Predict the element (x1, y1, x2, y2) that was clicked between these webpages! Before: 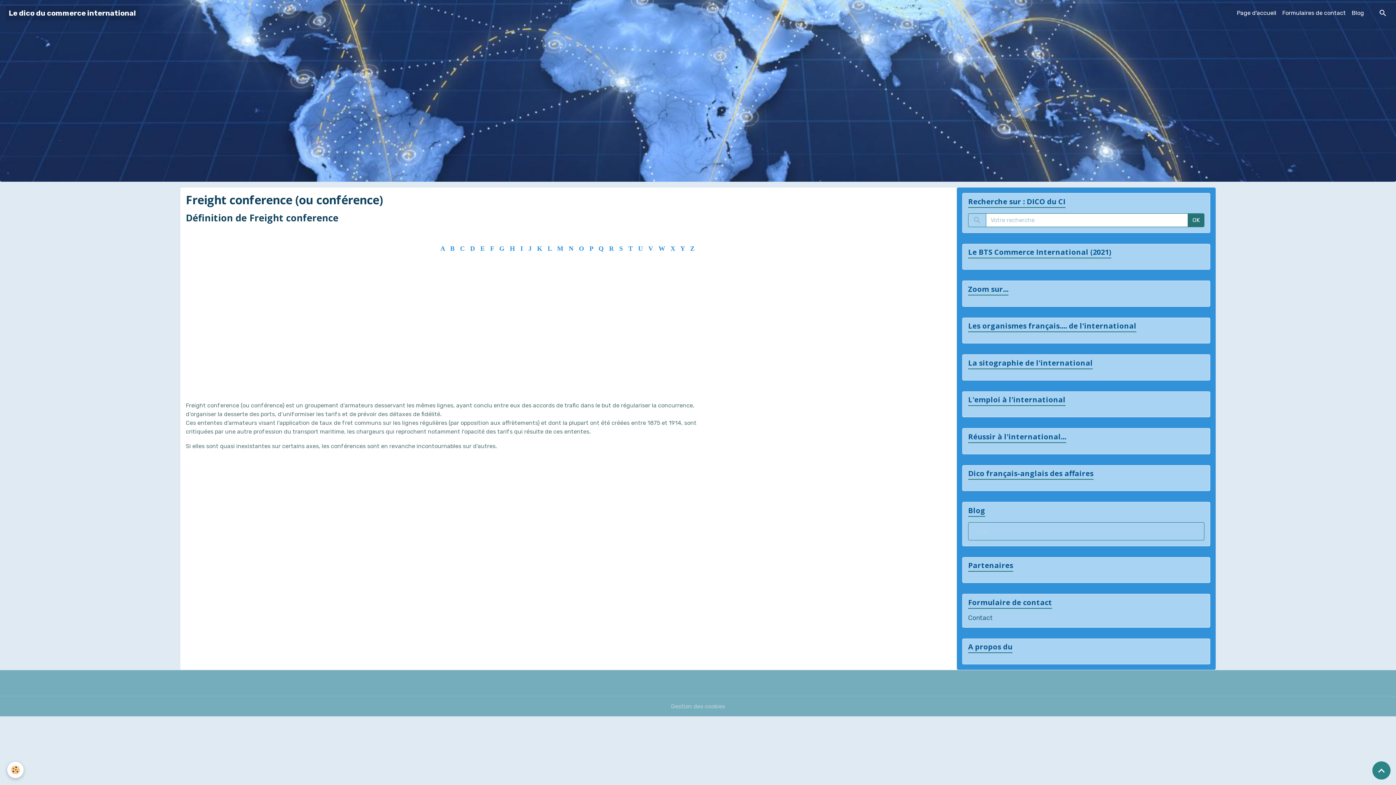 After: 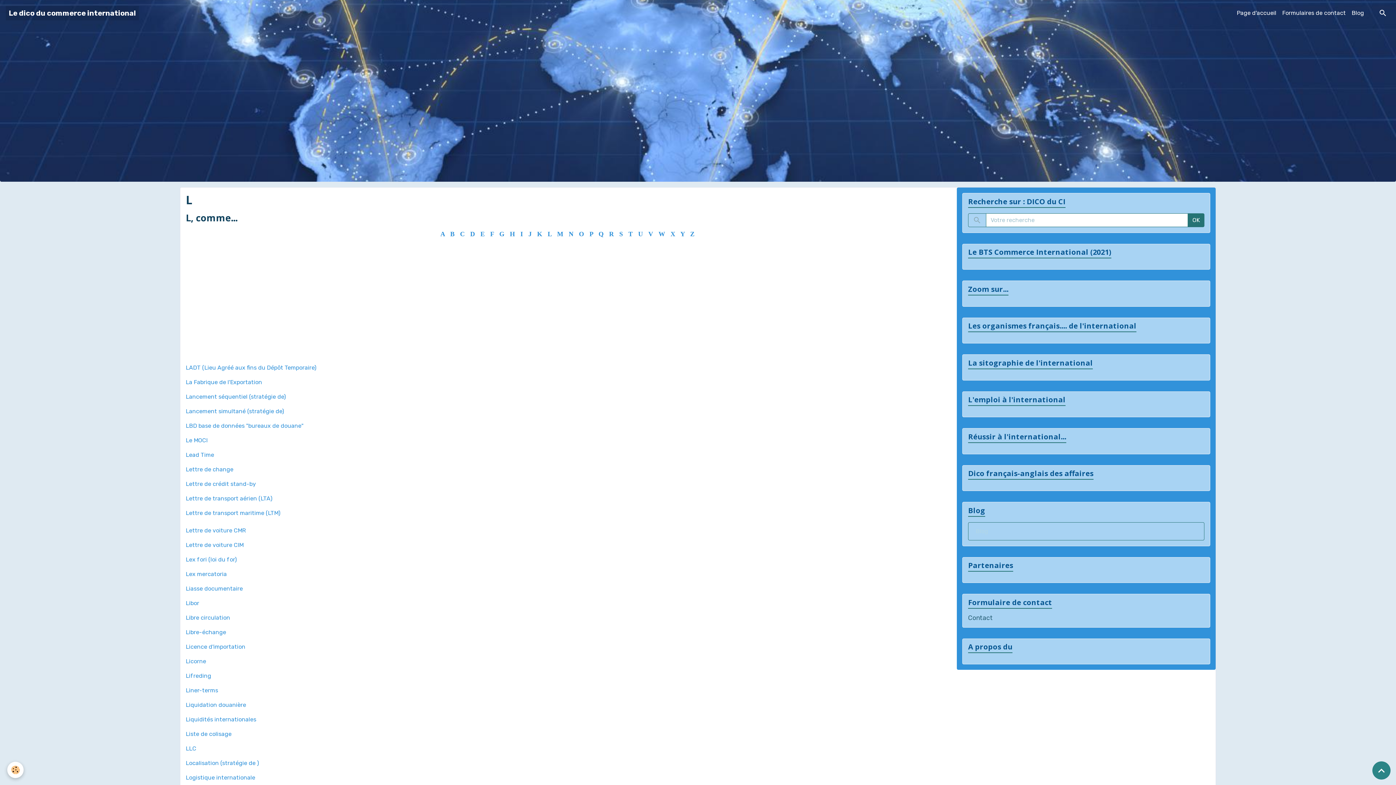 Action: bbox: (547, 245, 553, 252) label: L 